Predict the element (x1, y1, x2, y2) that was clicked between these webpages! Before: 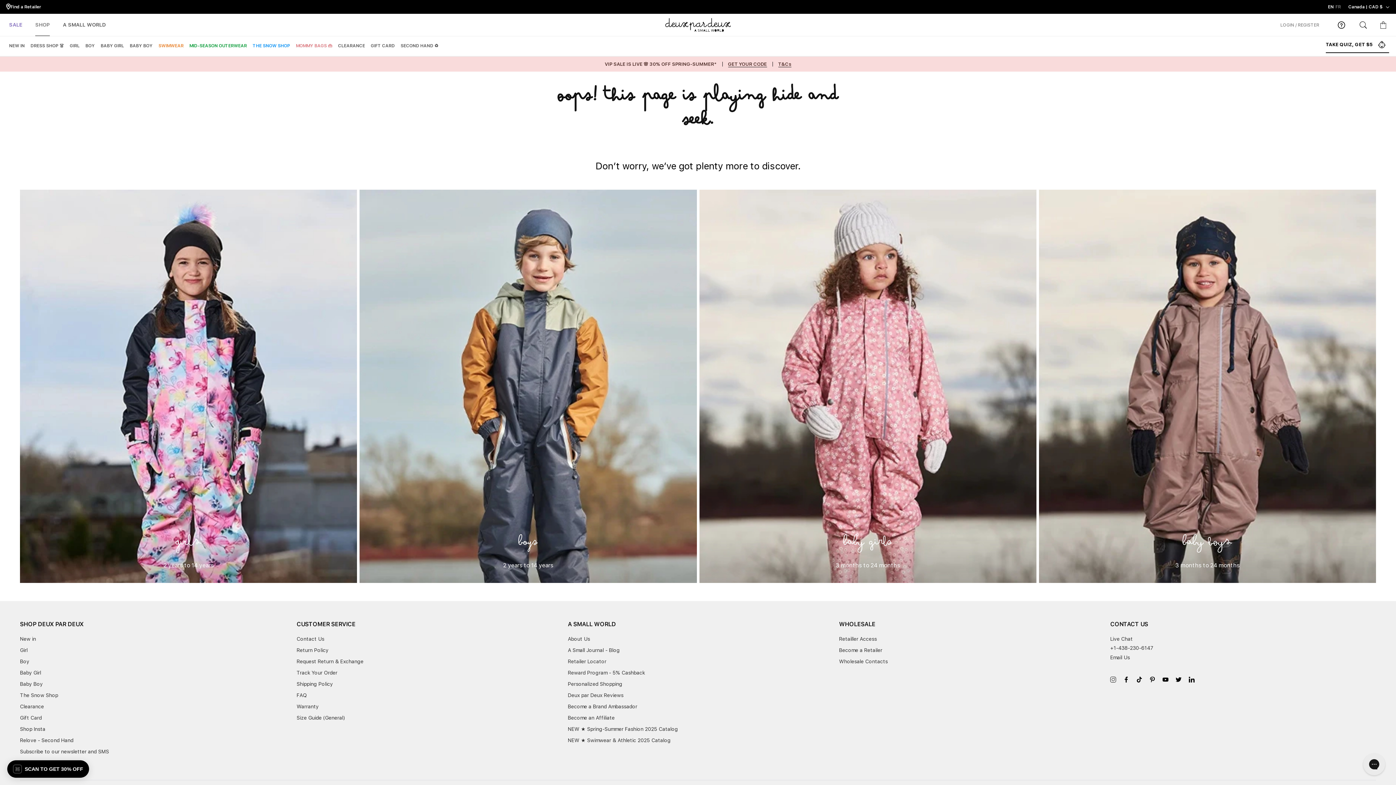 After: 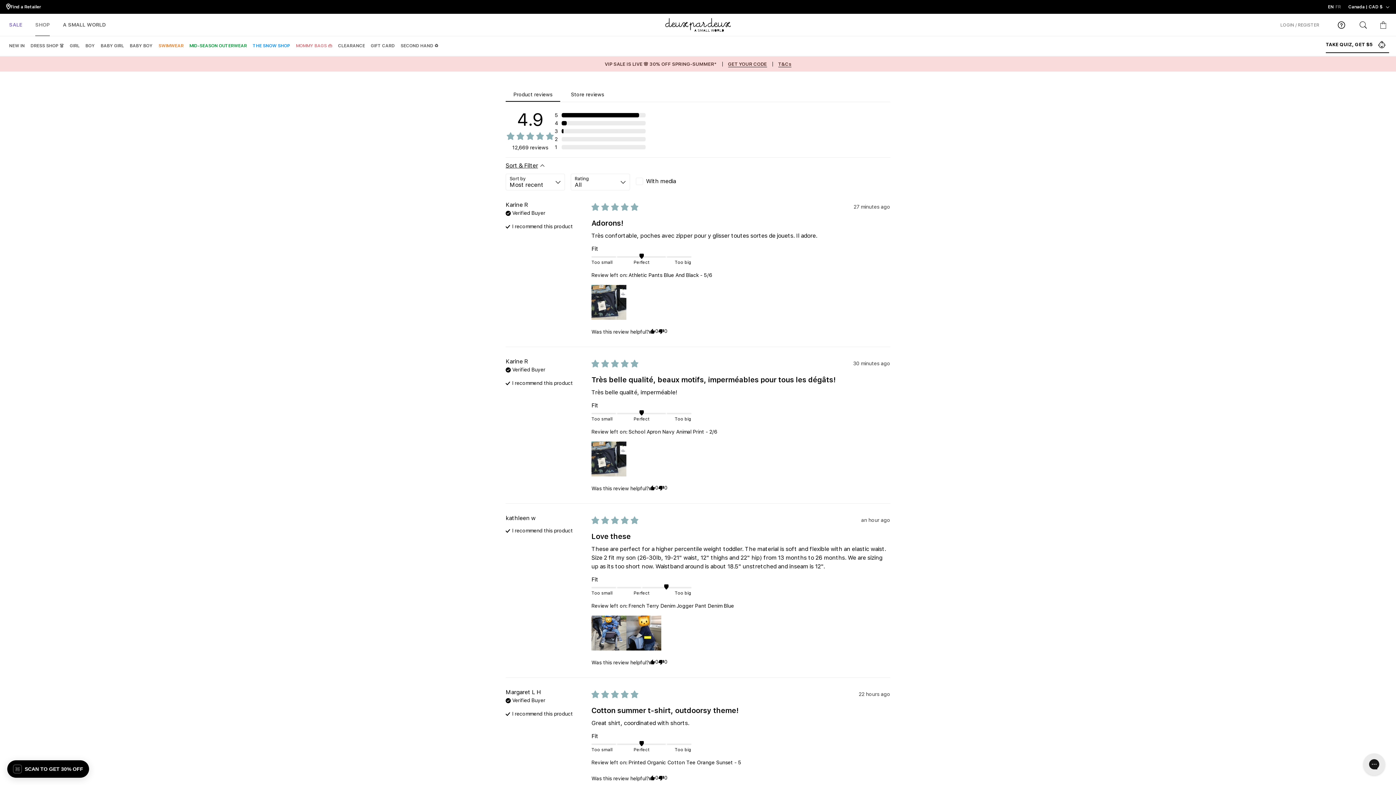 Action: bbox: (568, 692, 817, 699) label: Deux par Deux Reviews